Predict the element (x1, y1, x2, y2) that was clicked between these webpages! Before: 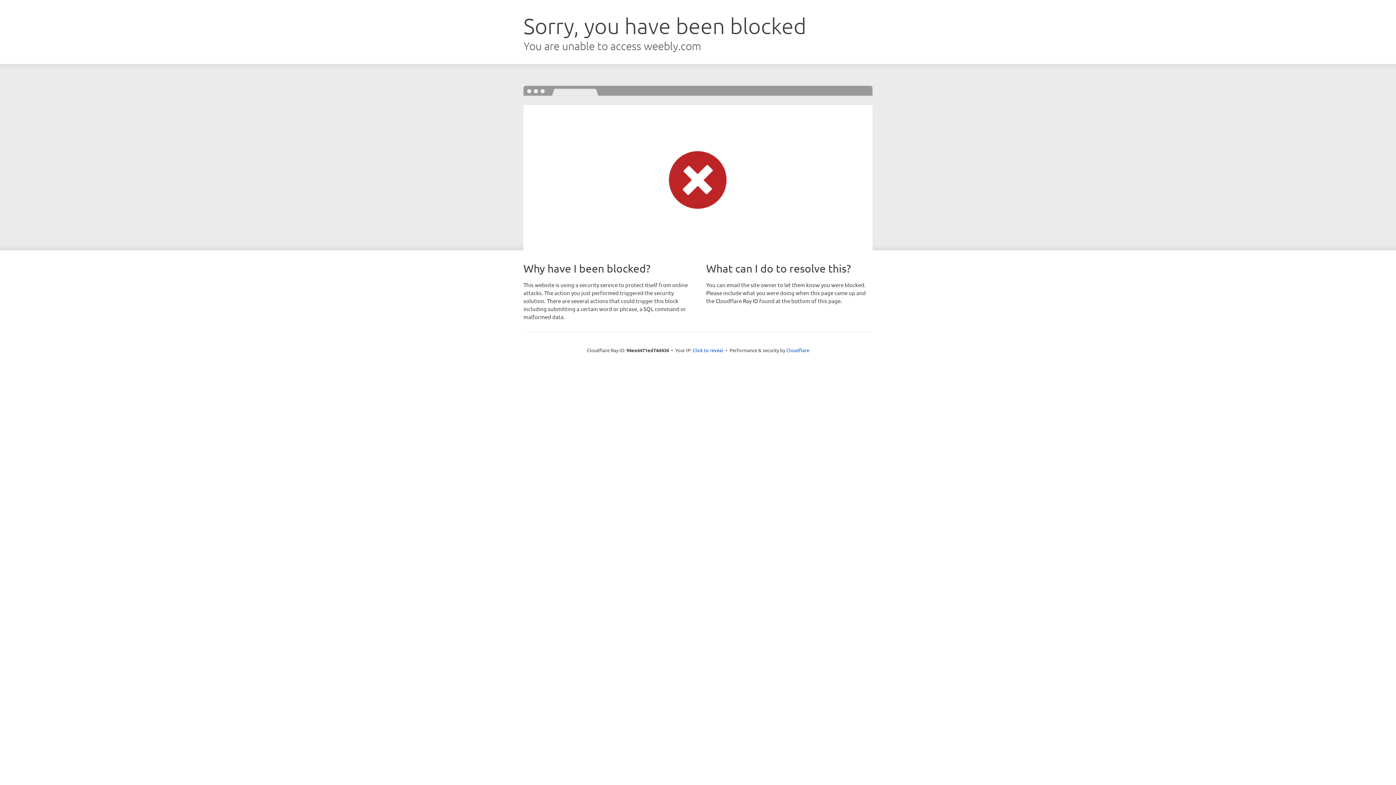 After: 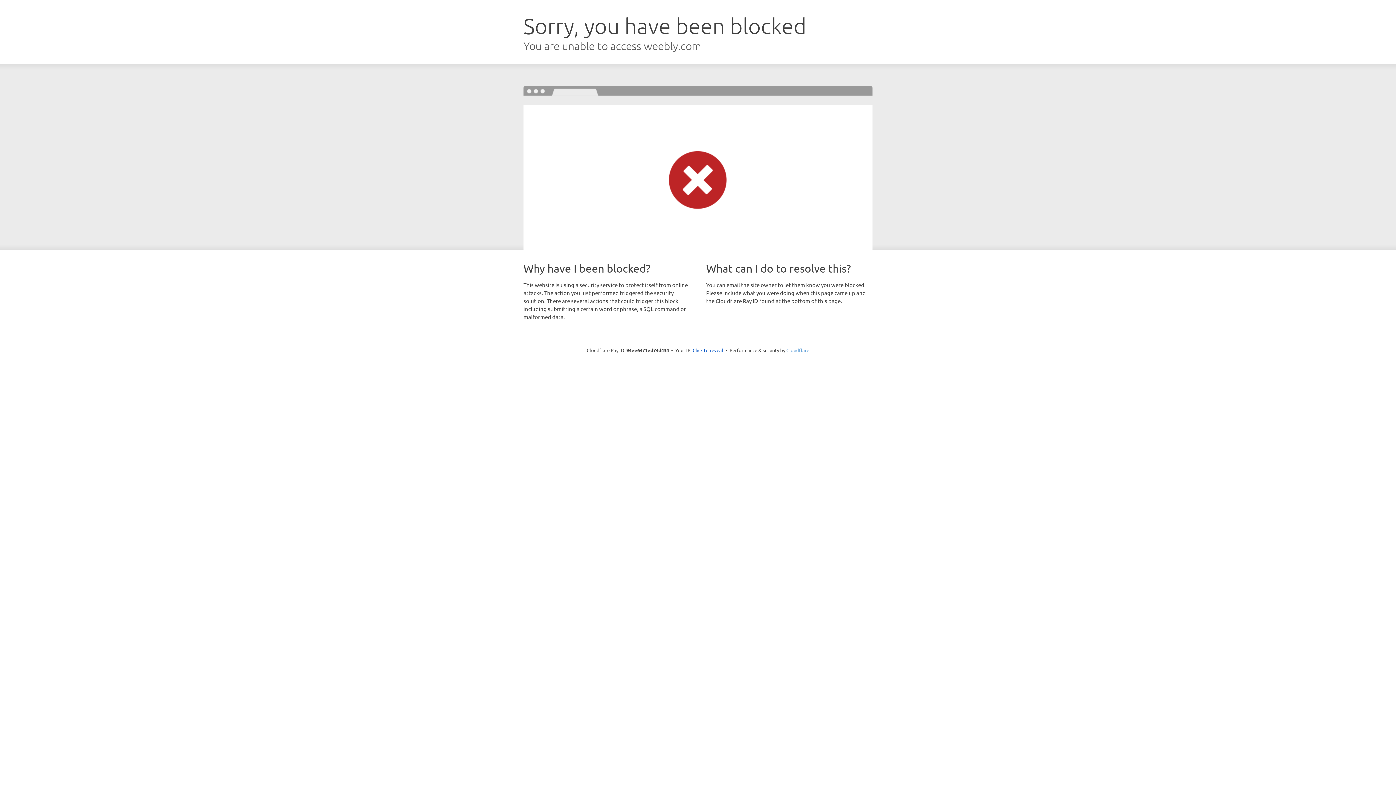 Action: bbox: (786, 347, 809, 353) label: Cloudflare